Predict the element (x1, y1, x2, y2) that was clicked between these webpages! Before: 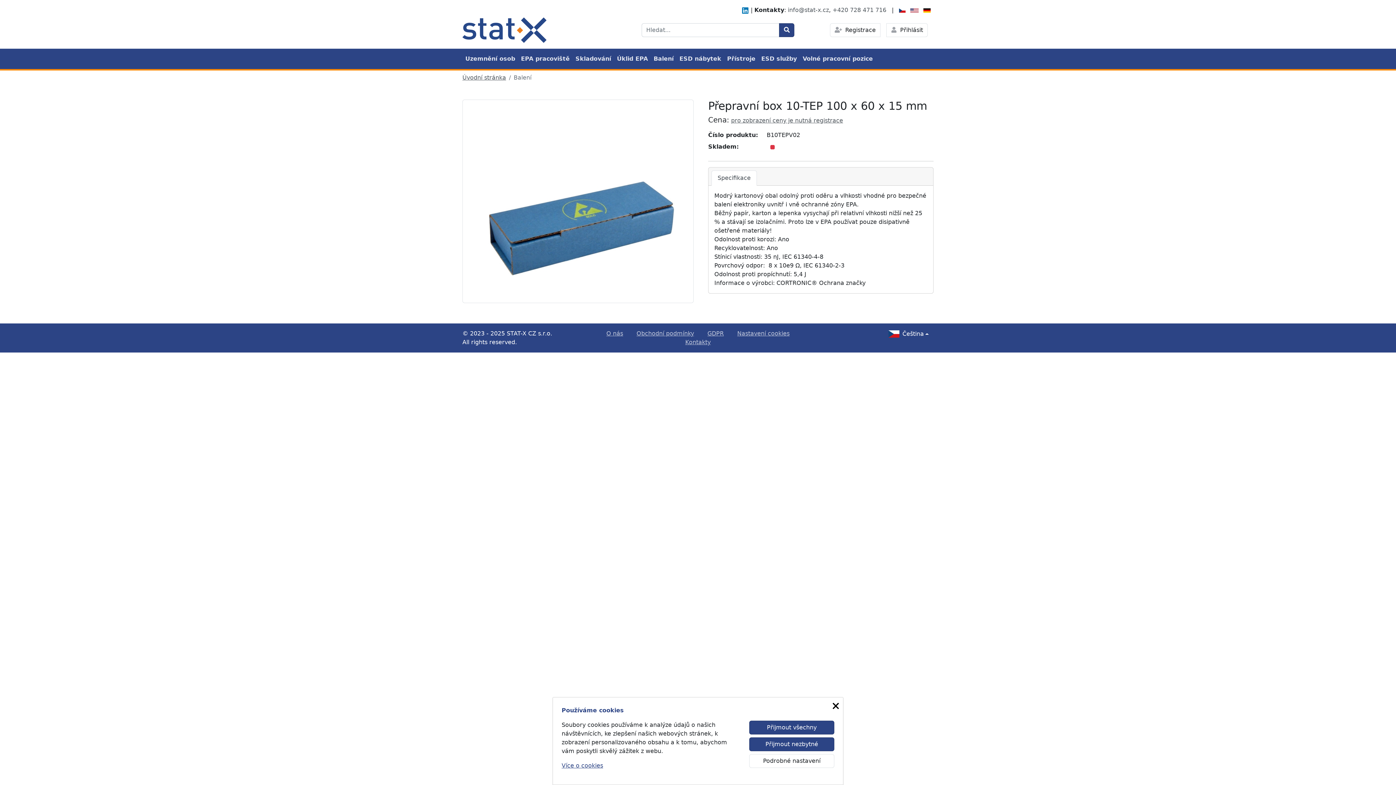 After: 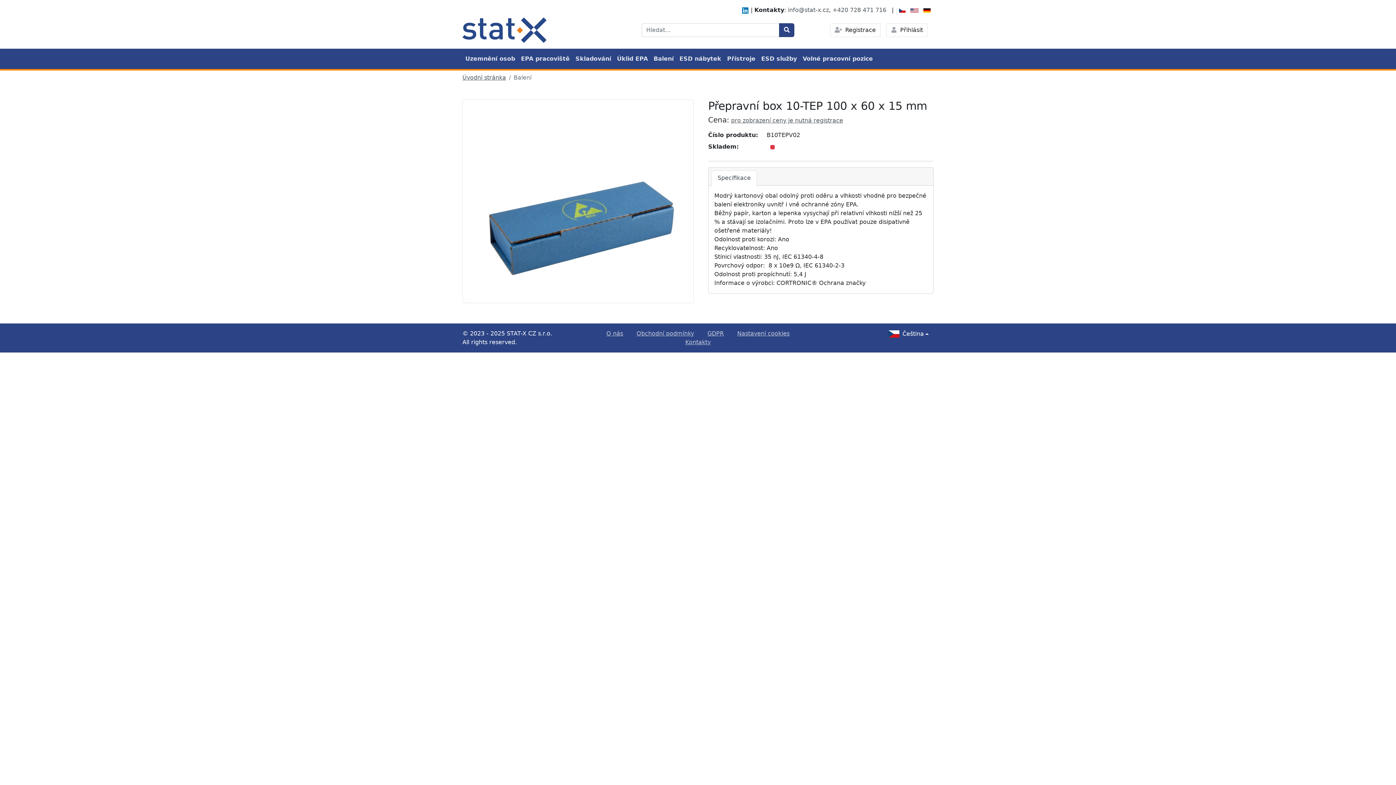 Action: label: Přijmout všechny bbox: (749, 721, 834, 734)